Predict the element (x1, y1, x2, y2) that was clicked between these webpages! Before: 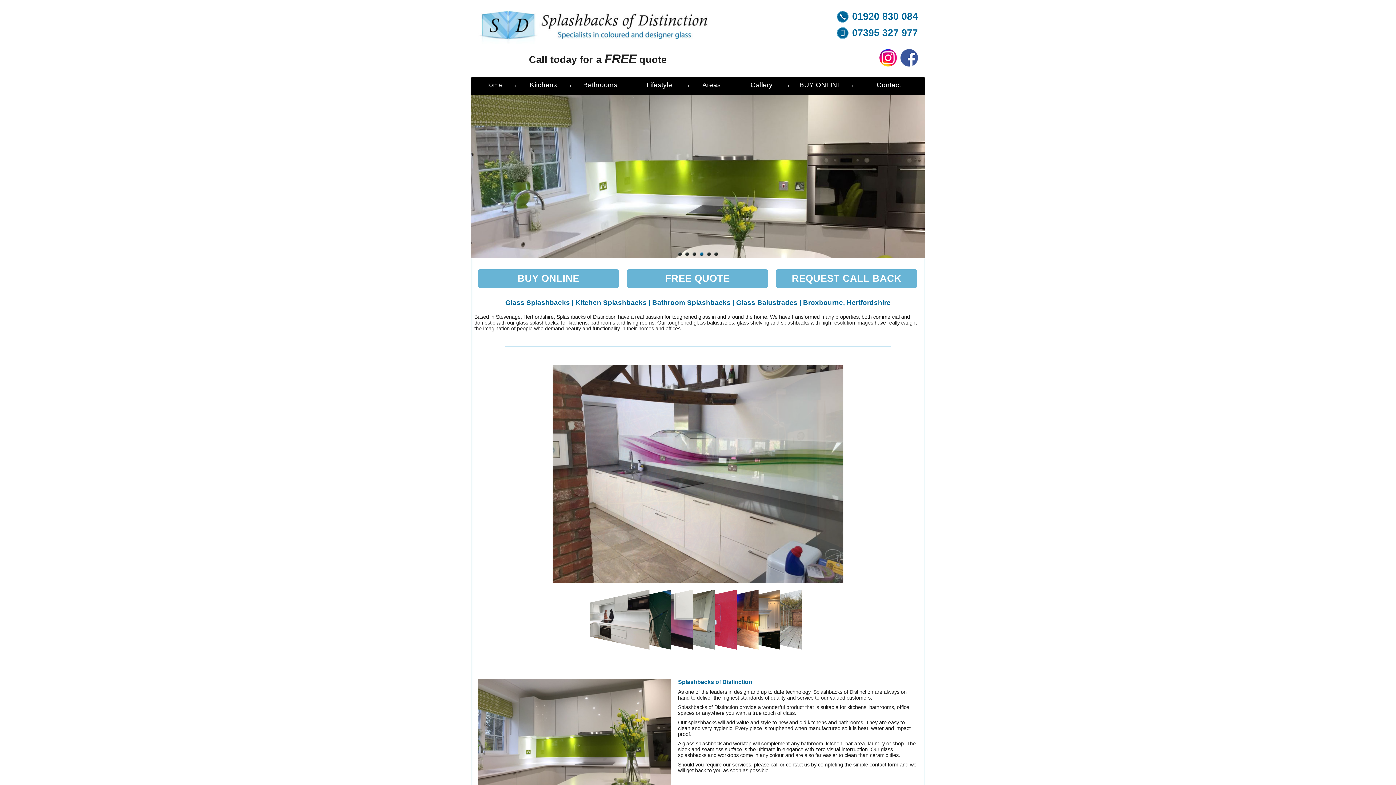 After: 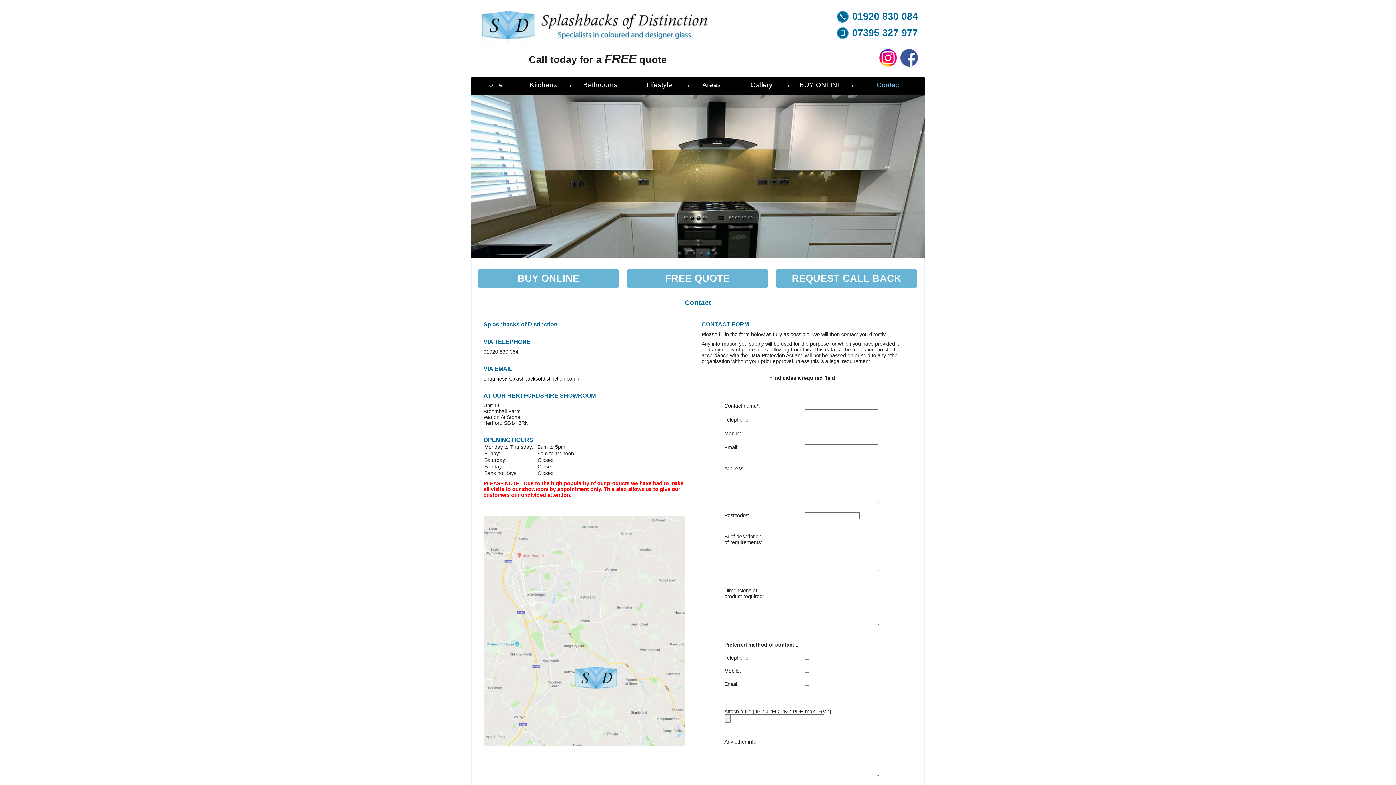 Action: label: Contact bbox: (876, 81, 901, 88)